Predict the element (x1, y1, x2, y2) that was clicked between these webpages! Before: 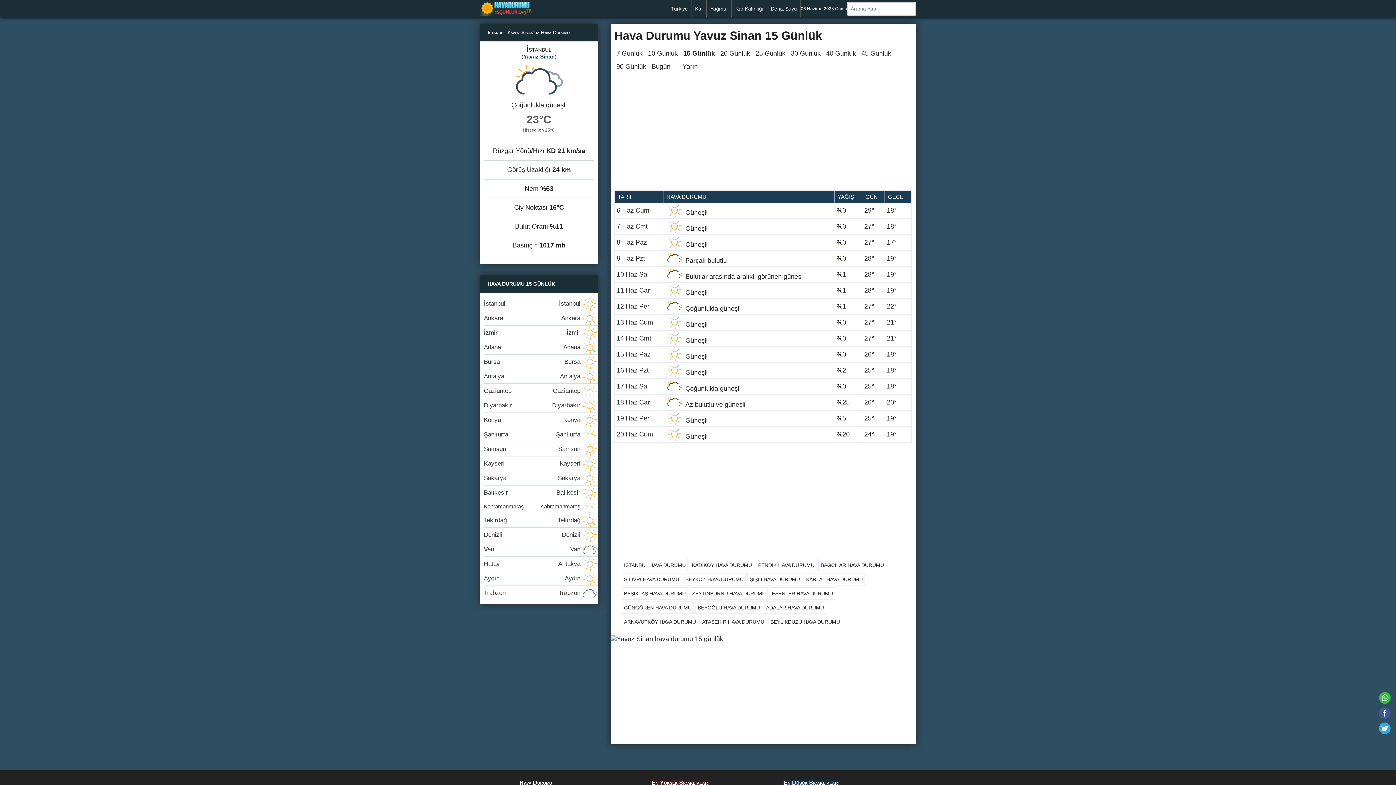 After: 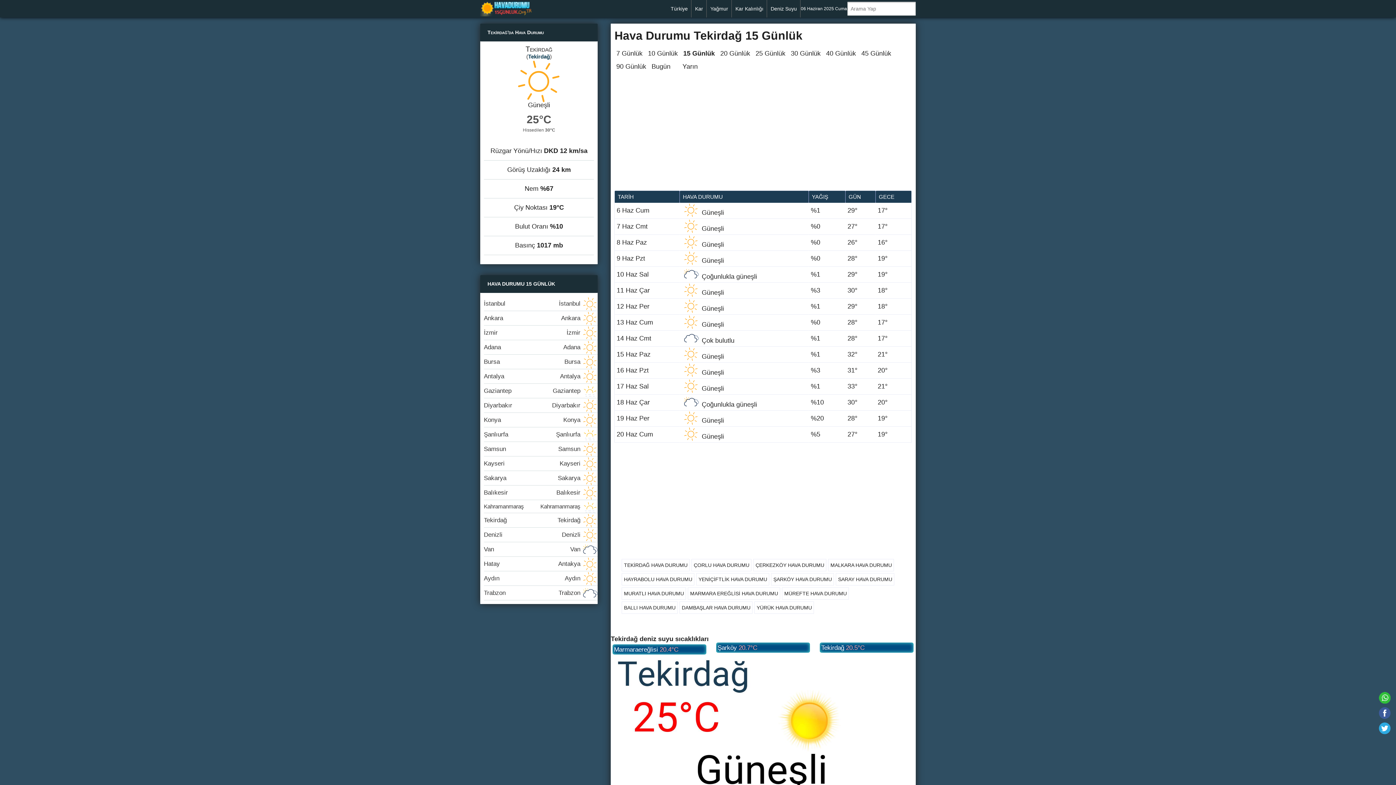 Action: bbox: (484, 513, 597, 528) label: Tekirdağ
Tekirdağ